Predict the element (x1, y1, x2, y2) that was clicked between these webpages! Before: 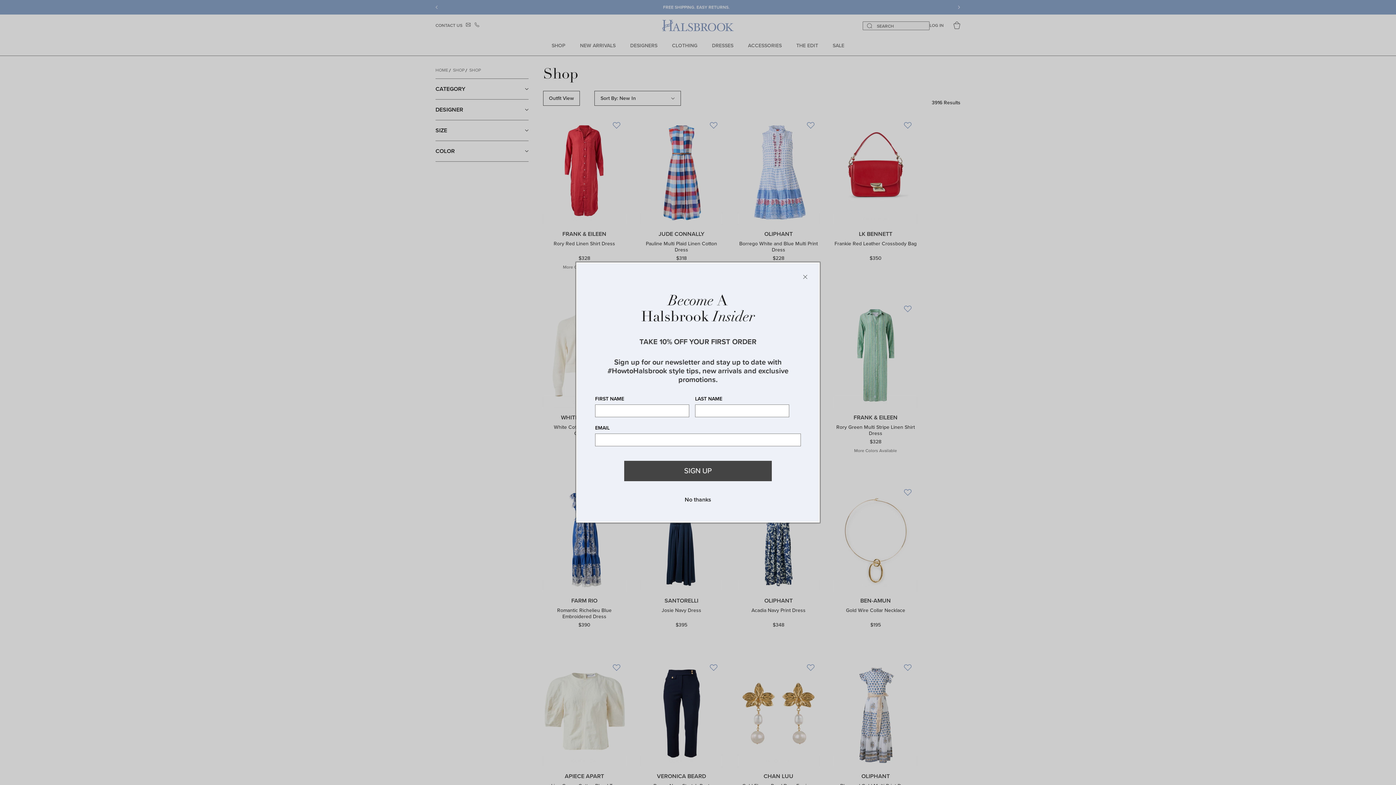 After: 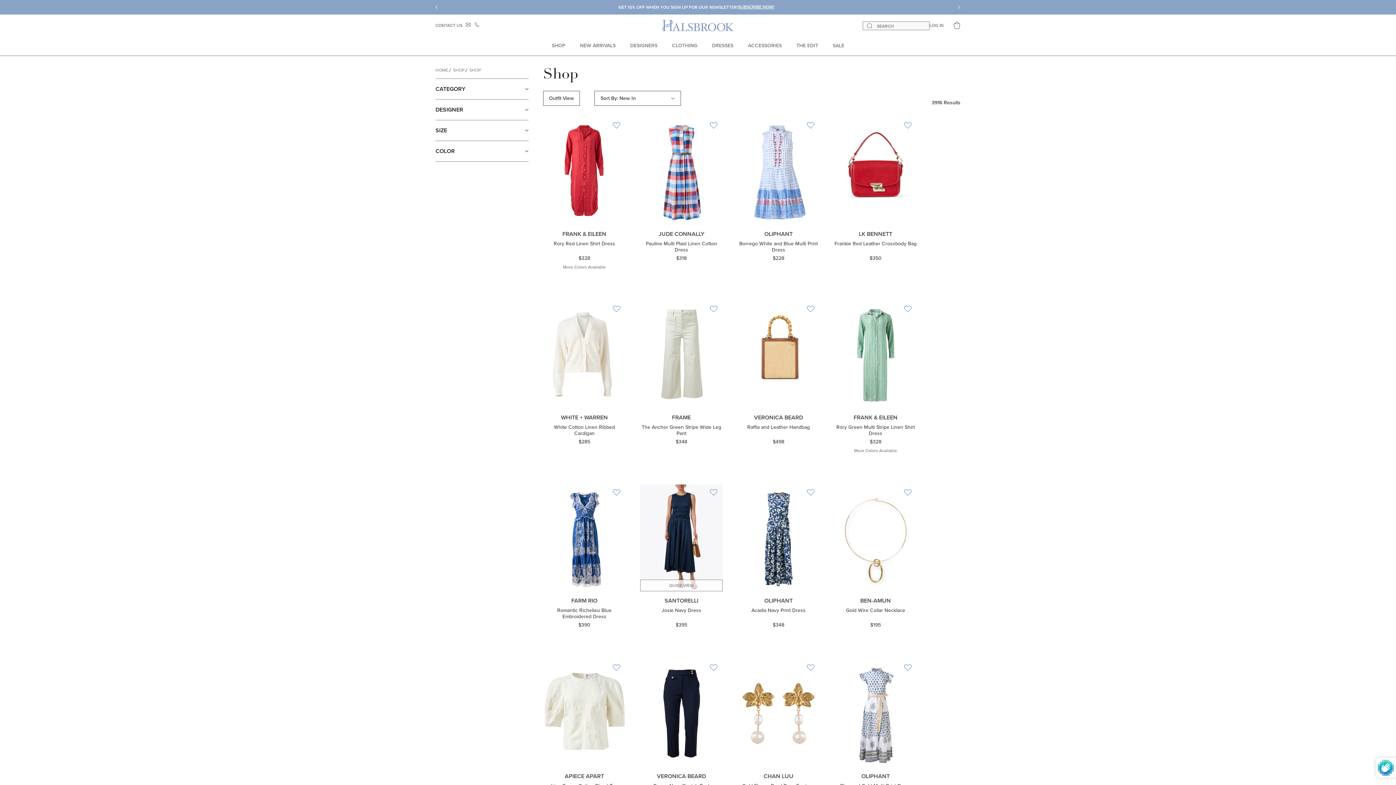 Action: bbox: (682, 495, 713, 503) label: No thanks